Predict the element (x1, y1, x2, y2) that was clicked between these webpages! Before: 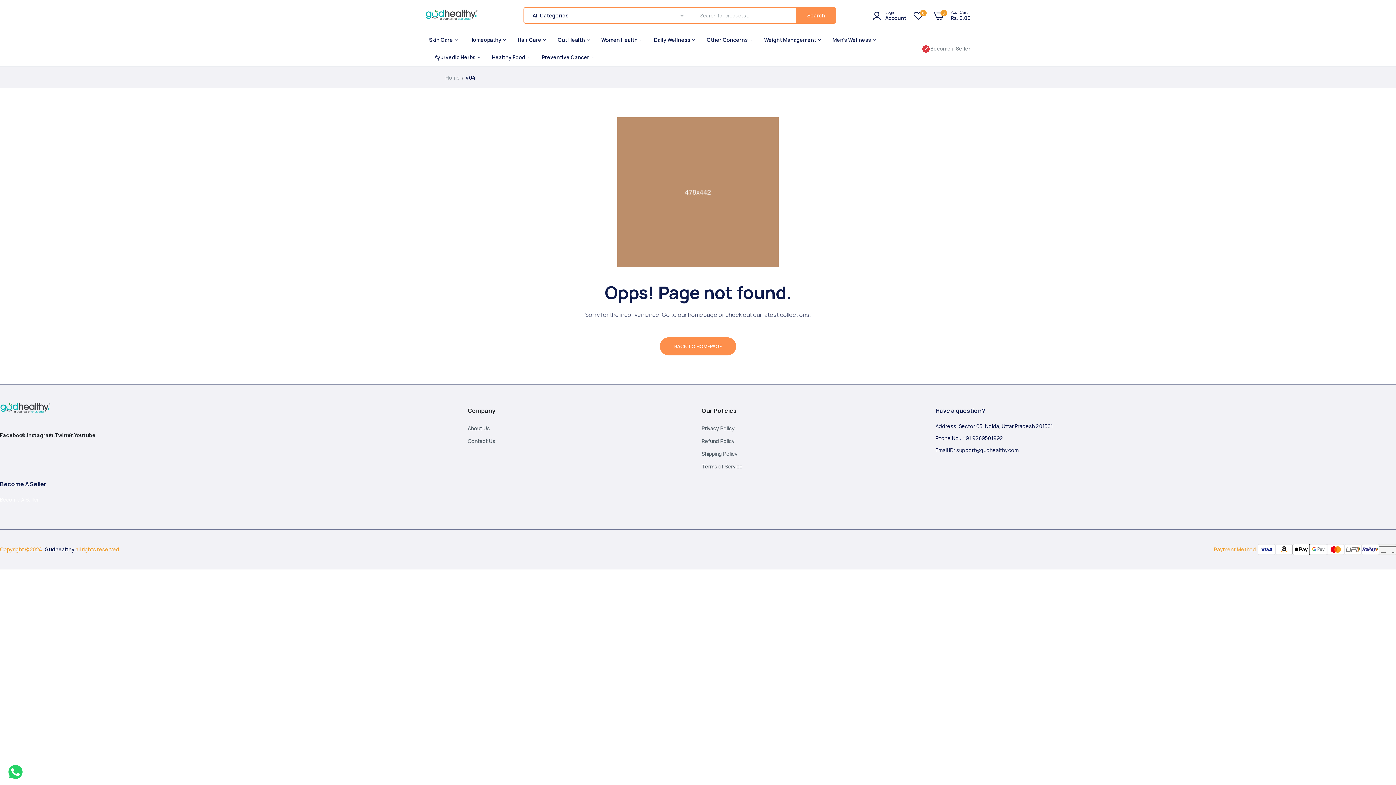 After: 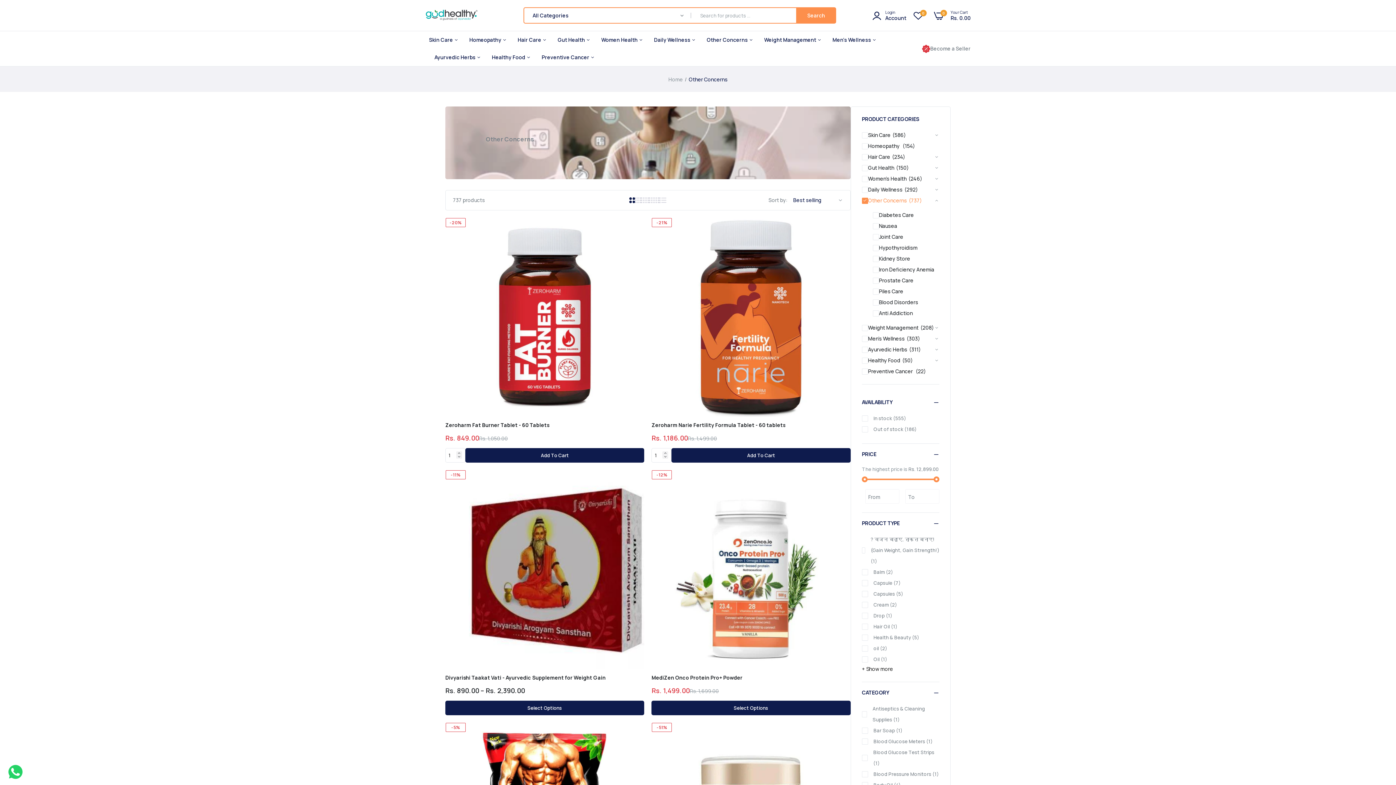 Action: bbox: (706, 31, 753, 48) label: Other Concerns 